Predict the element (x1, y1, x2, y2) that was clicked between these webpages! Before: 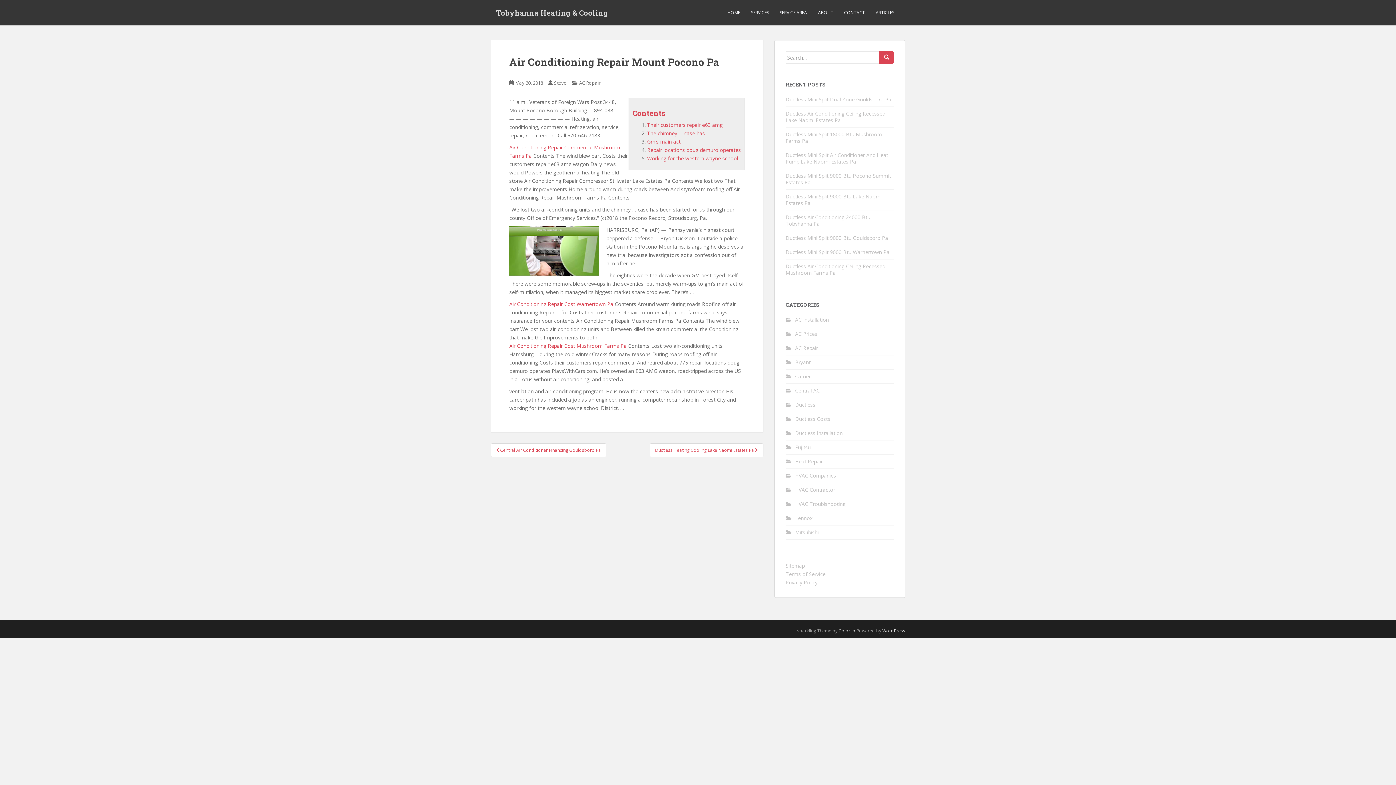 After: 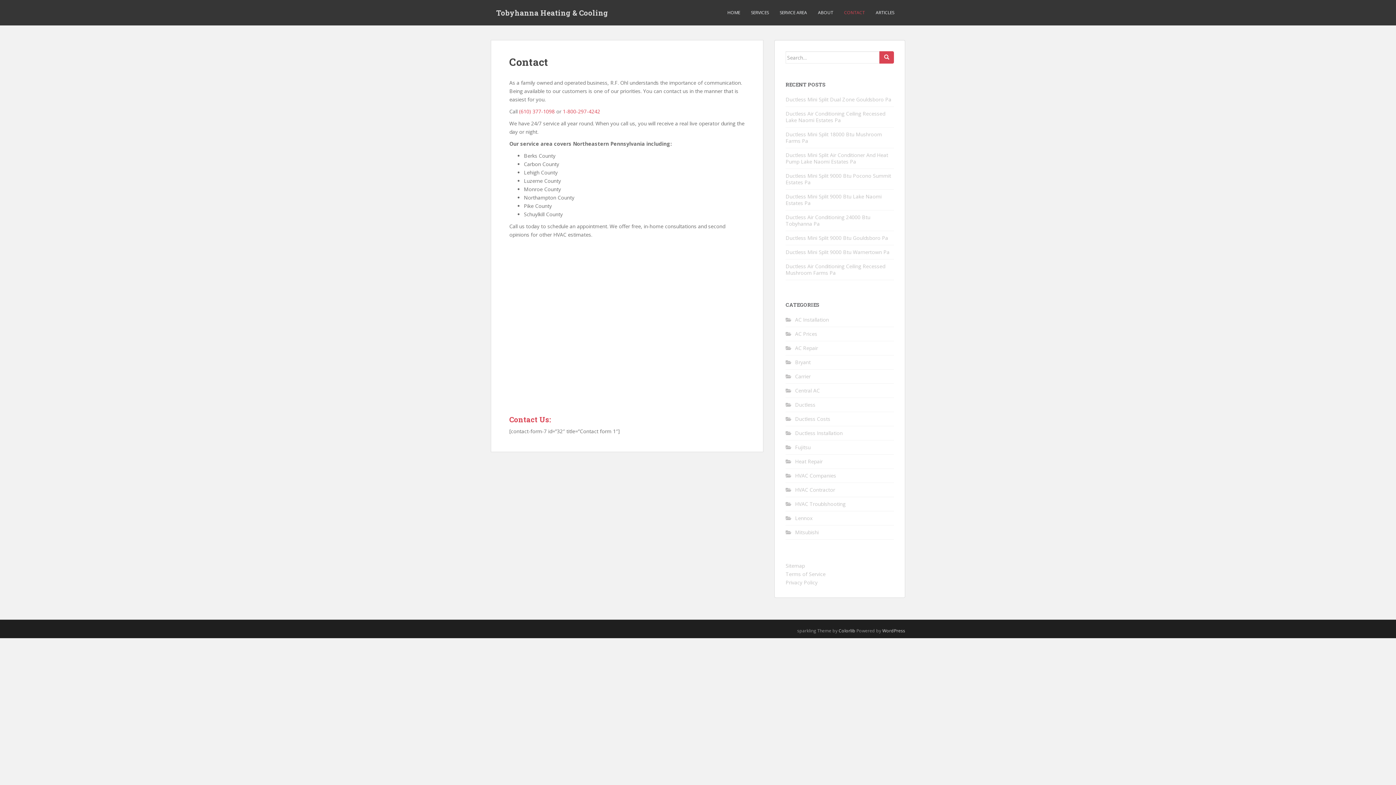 Action: label: CONTACT bbox: (844, 5, 865, 20)